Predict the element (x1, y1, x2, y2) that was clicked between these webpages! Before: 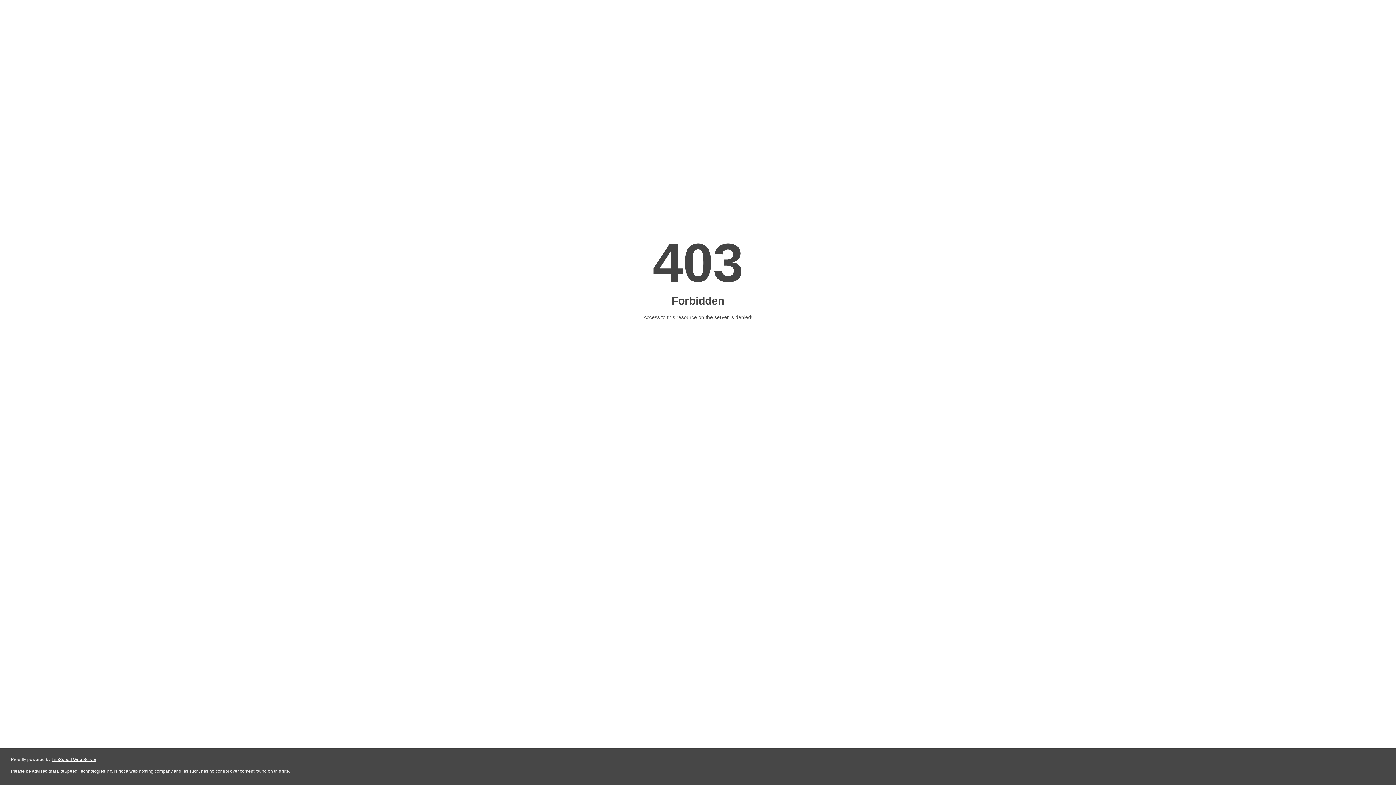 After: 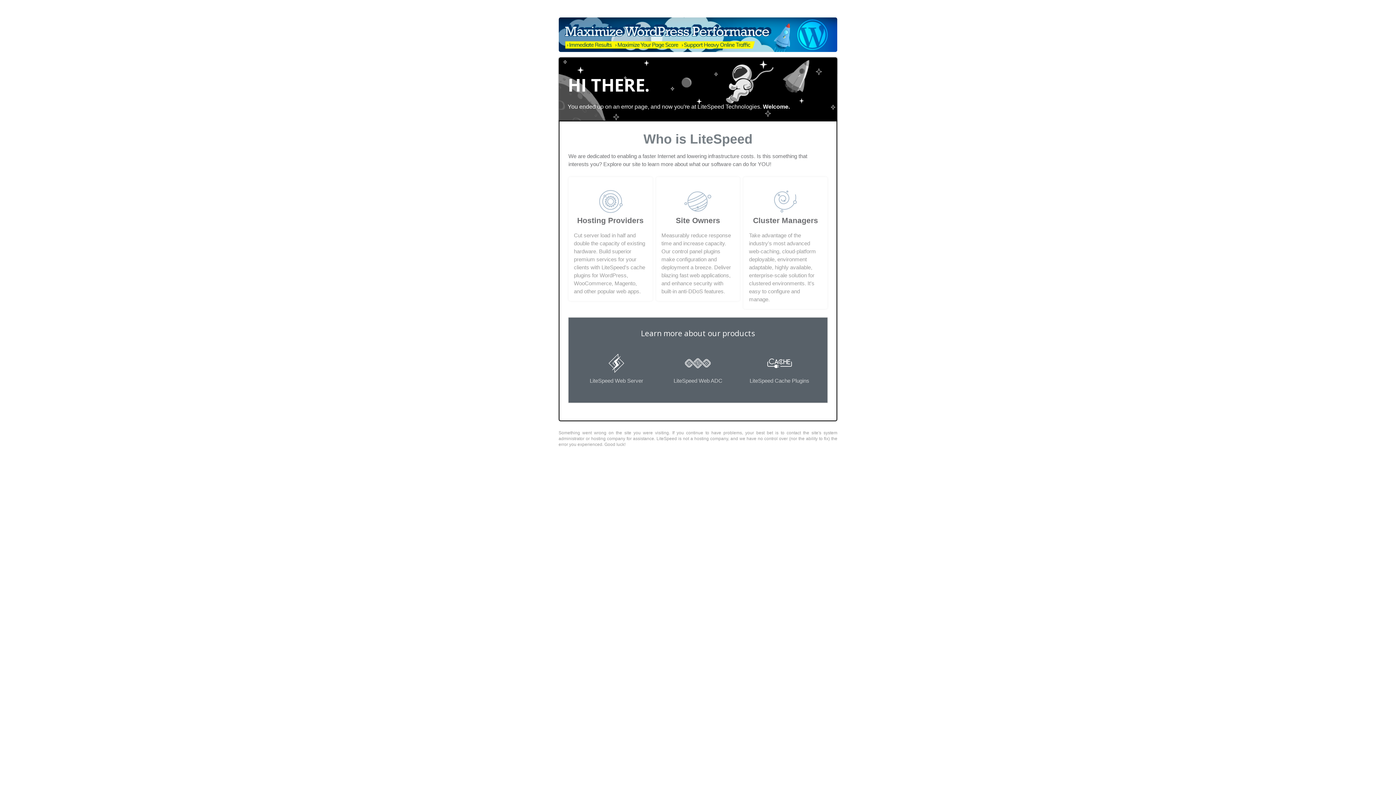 Action: bbox: (51, 757, 96, 762) label: LiteSpeed Web Server